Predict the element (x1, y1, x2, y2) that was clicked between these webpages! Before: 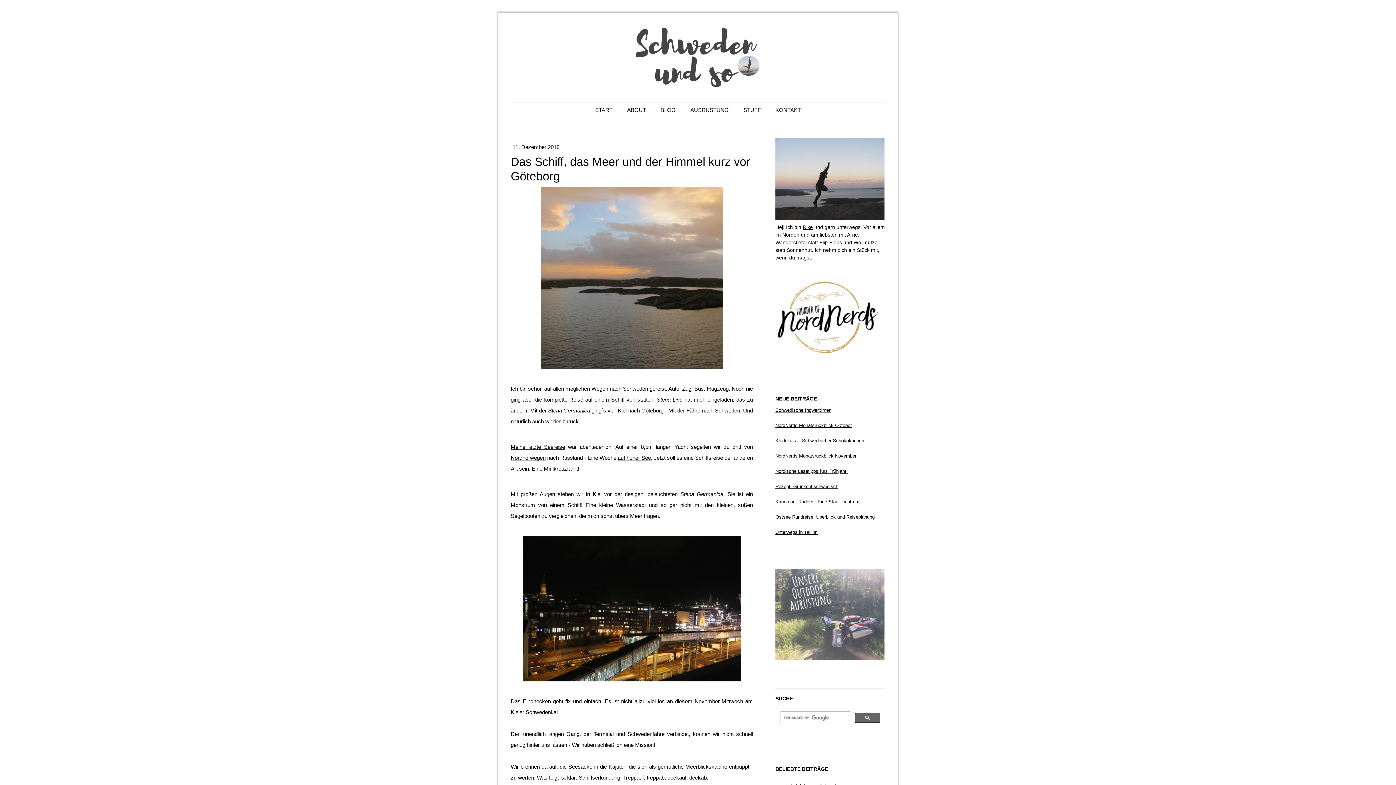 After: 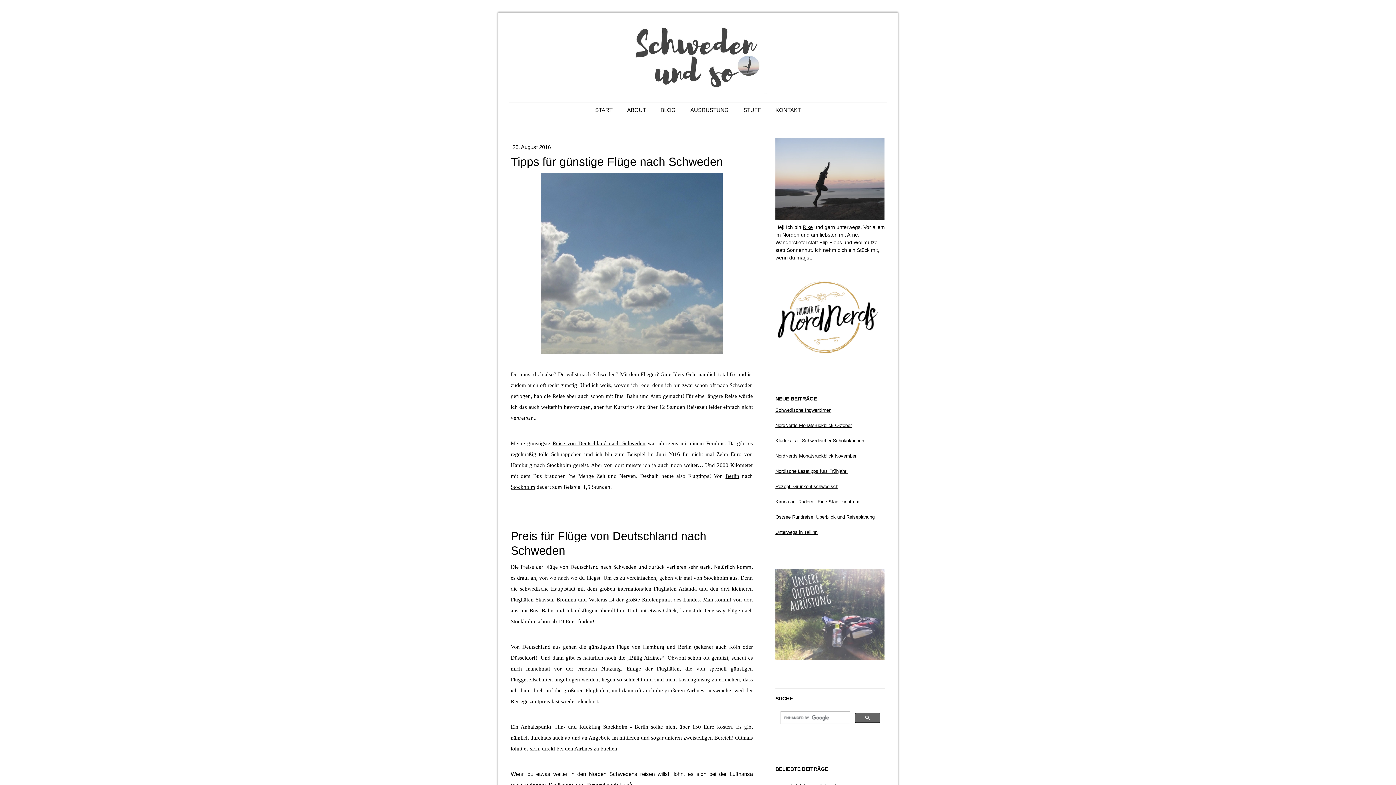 Action: bbox: (707, 385, 728, 391) label: Flugzeug